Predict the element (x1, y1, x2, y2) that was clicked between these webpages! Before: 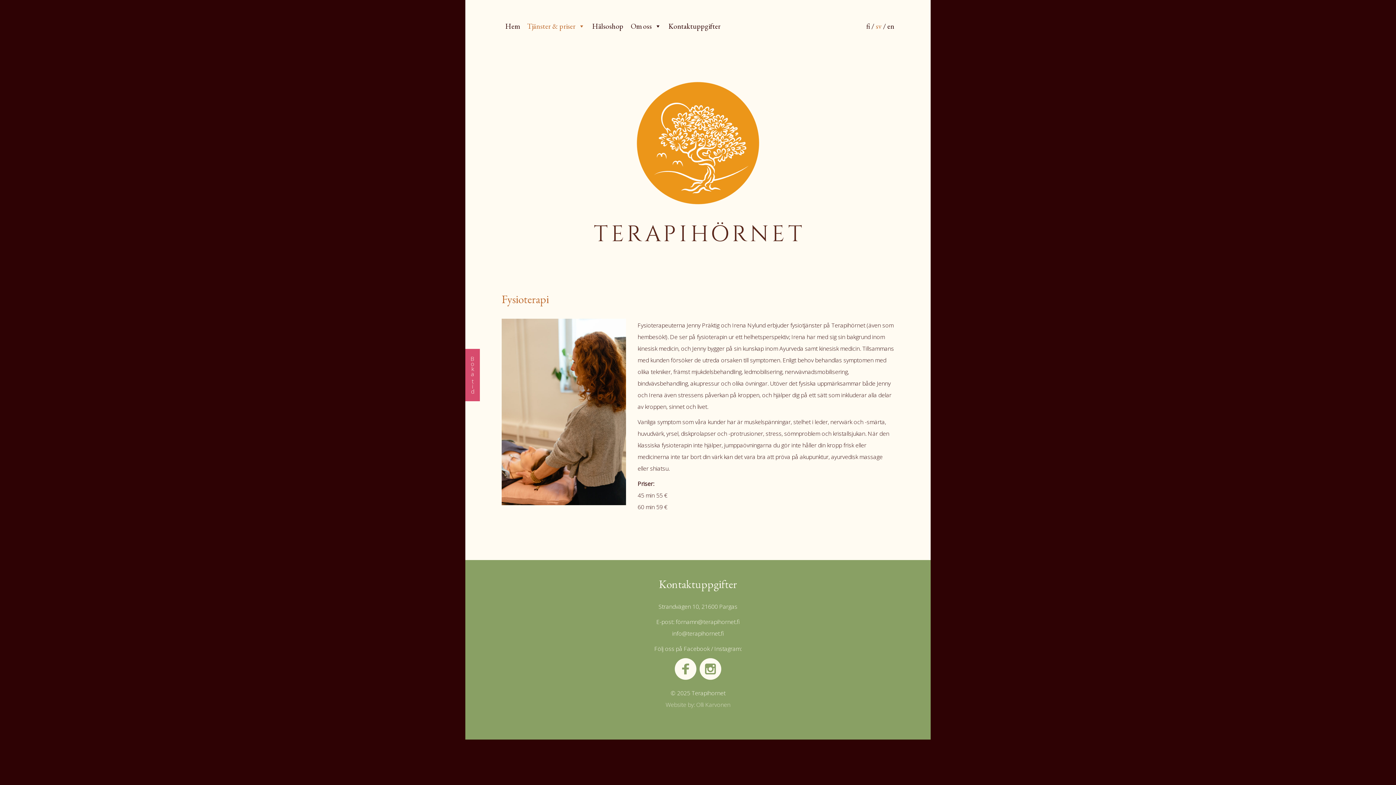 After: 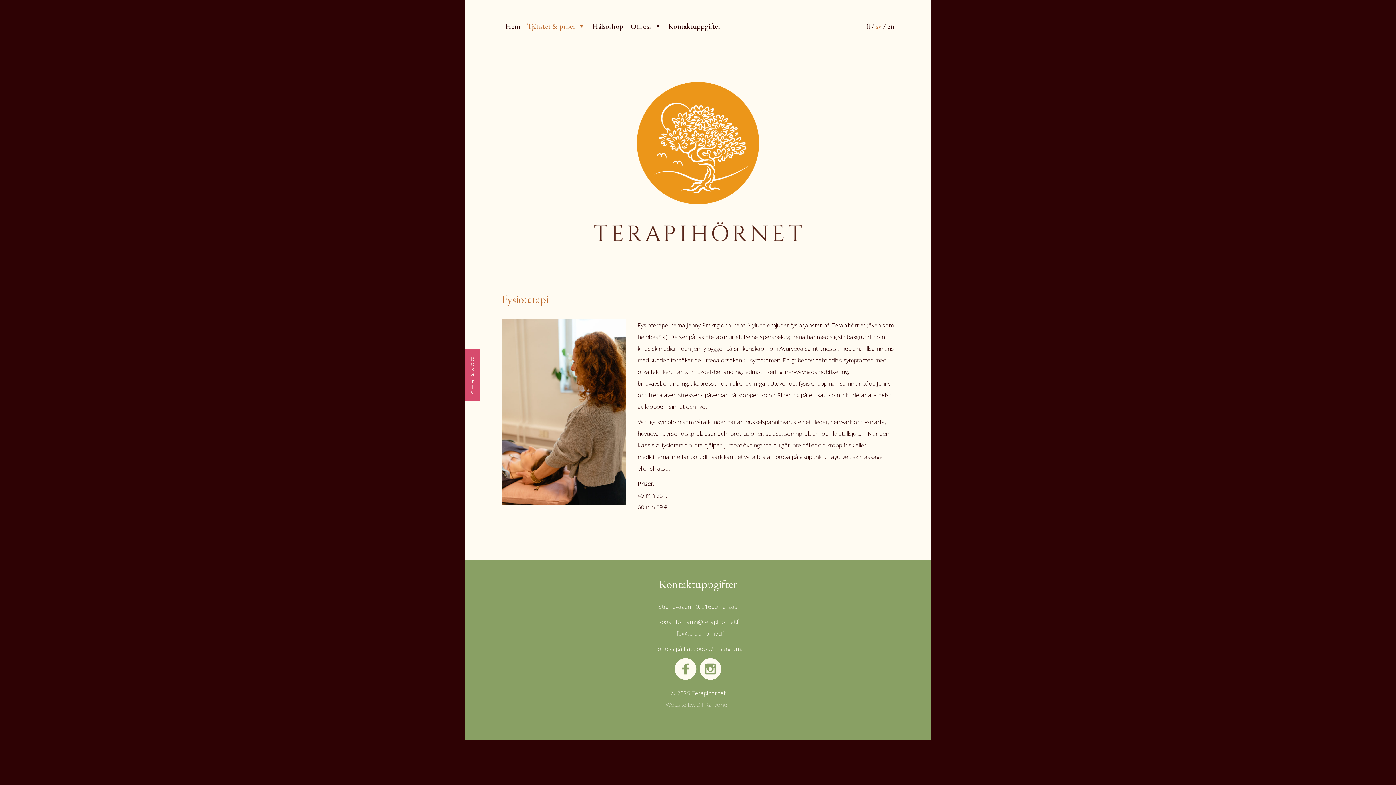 Action: bbox: (674, 674, 696, 682)